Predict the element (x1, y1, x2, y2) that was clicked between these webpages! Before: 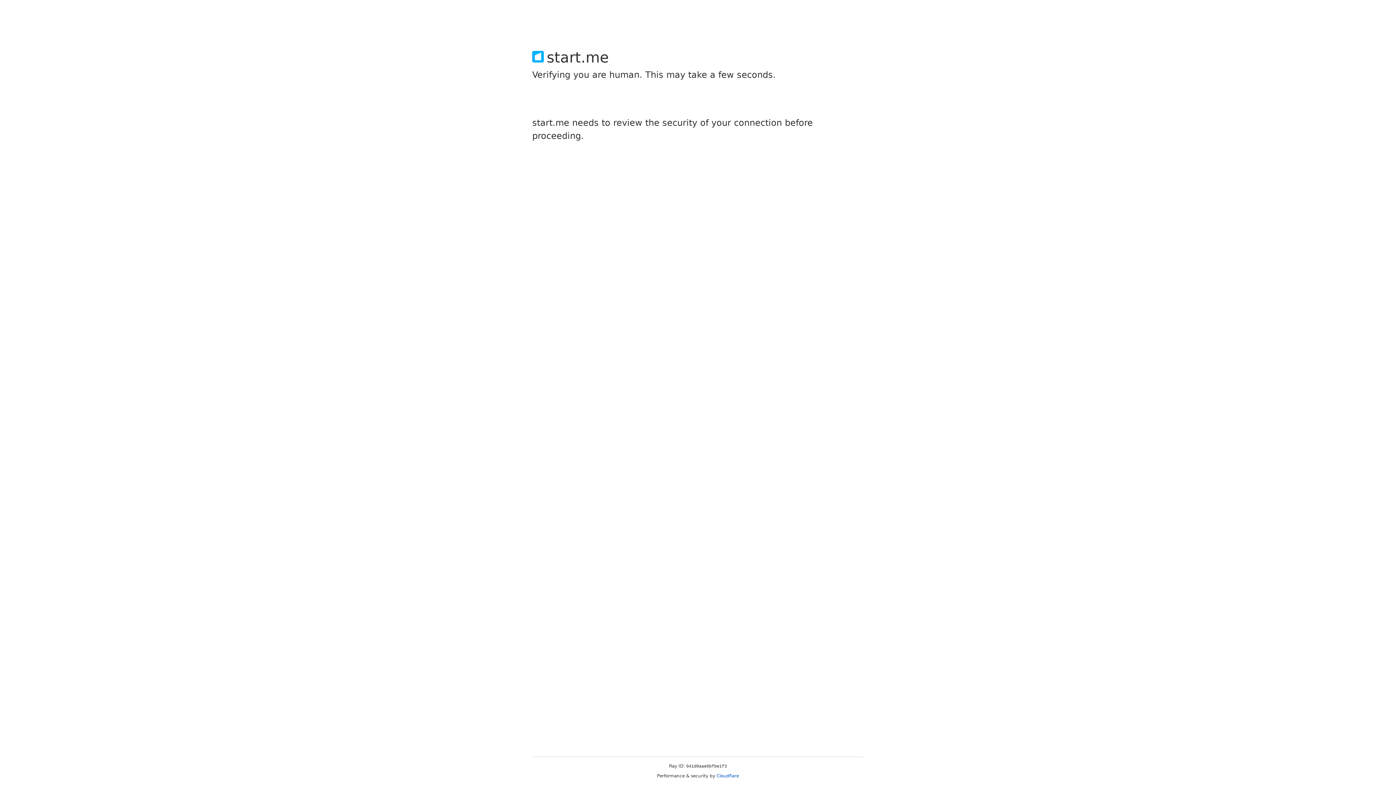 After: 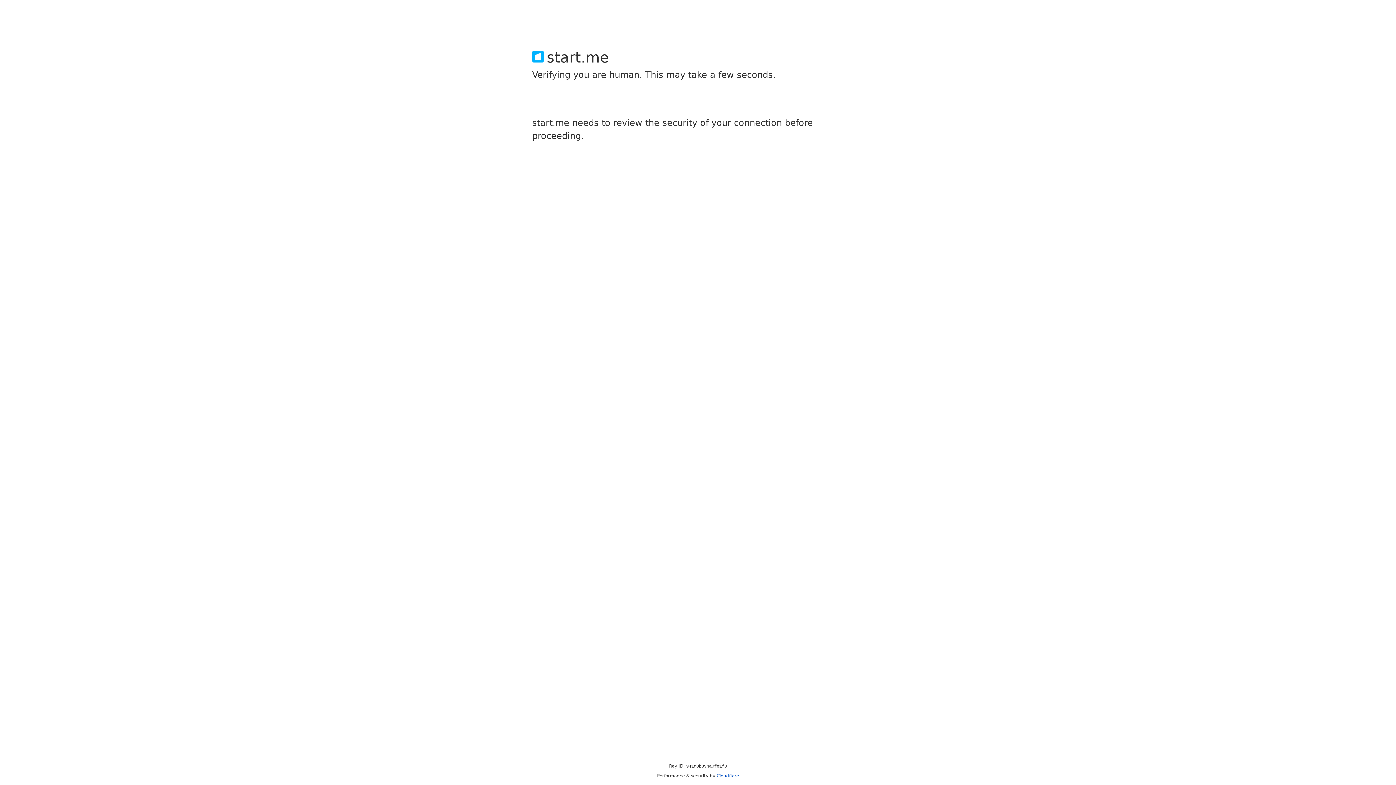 Action: bbox: (716, 773, 739, 778) label: Cloudflare